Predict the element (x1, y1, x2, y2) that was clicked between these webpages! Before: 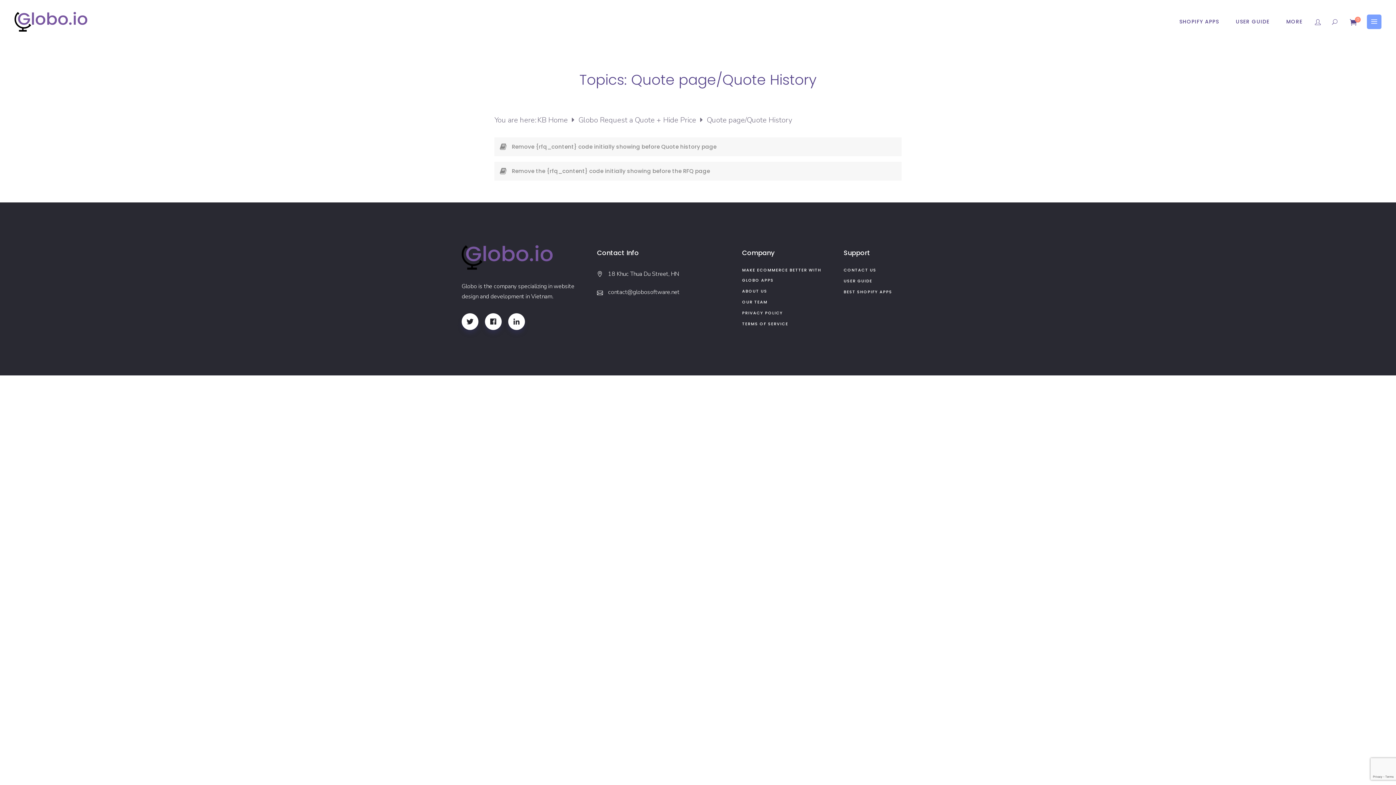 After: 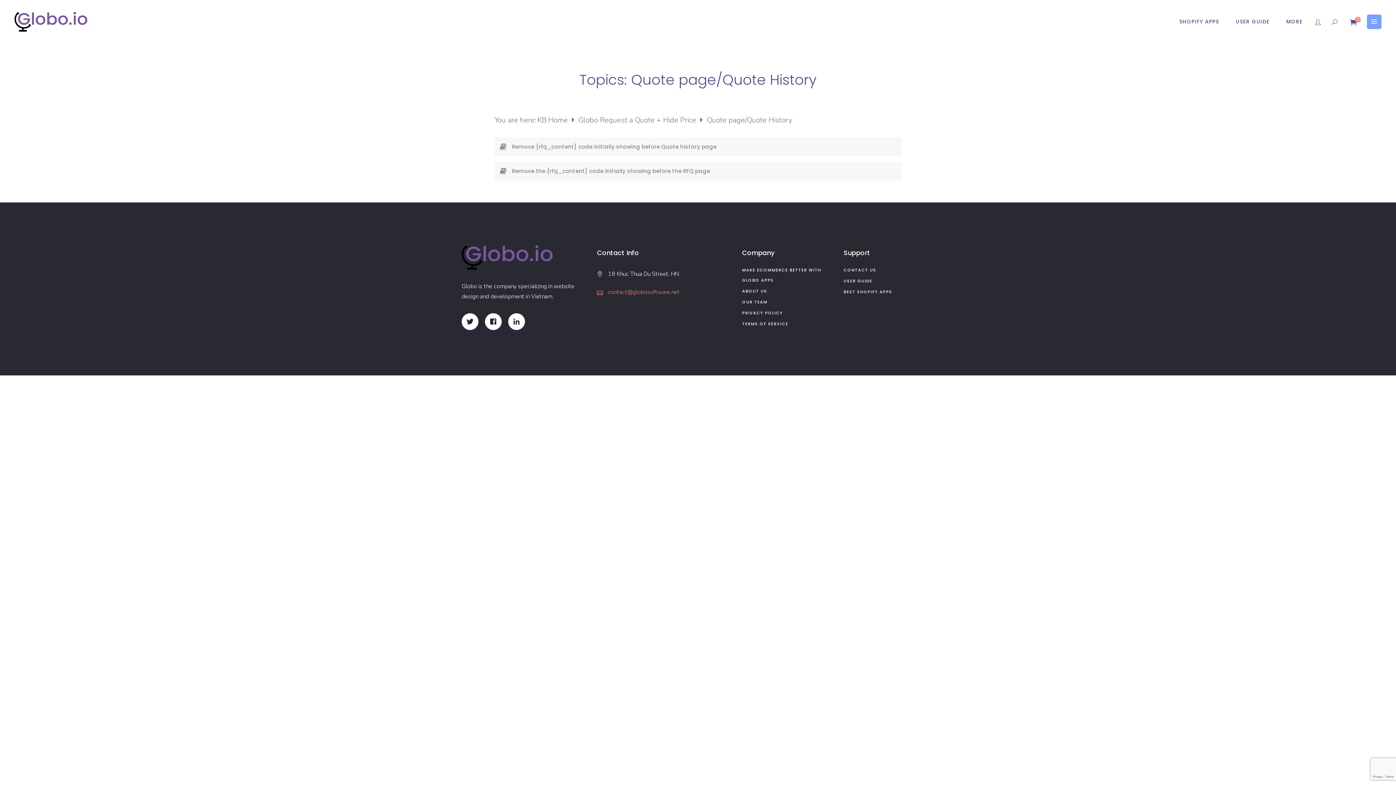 Action: label:  contact@globosoftware.net bbox: (597, 286, 679, 297)